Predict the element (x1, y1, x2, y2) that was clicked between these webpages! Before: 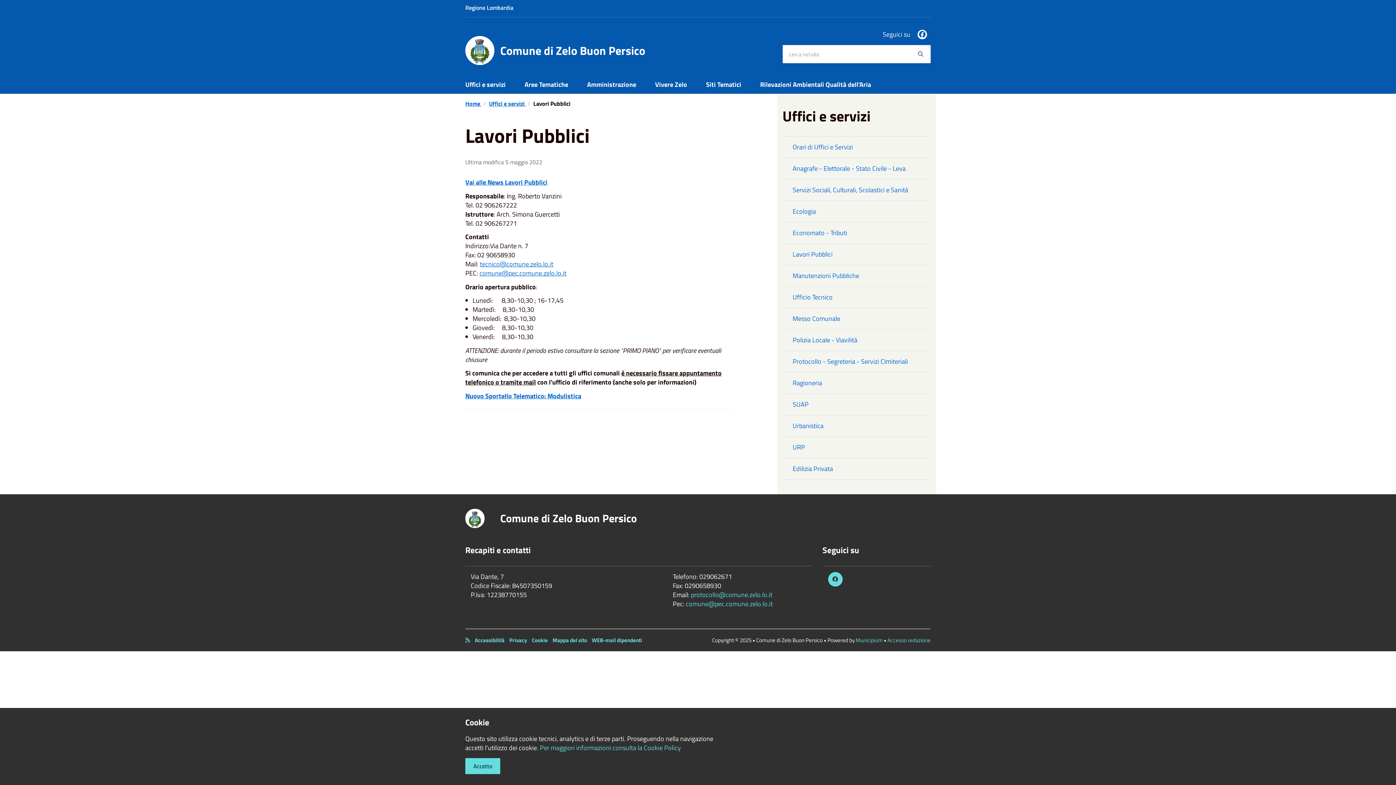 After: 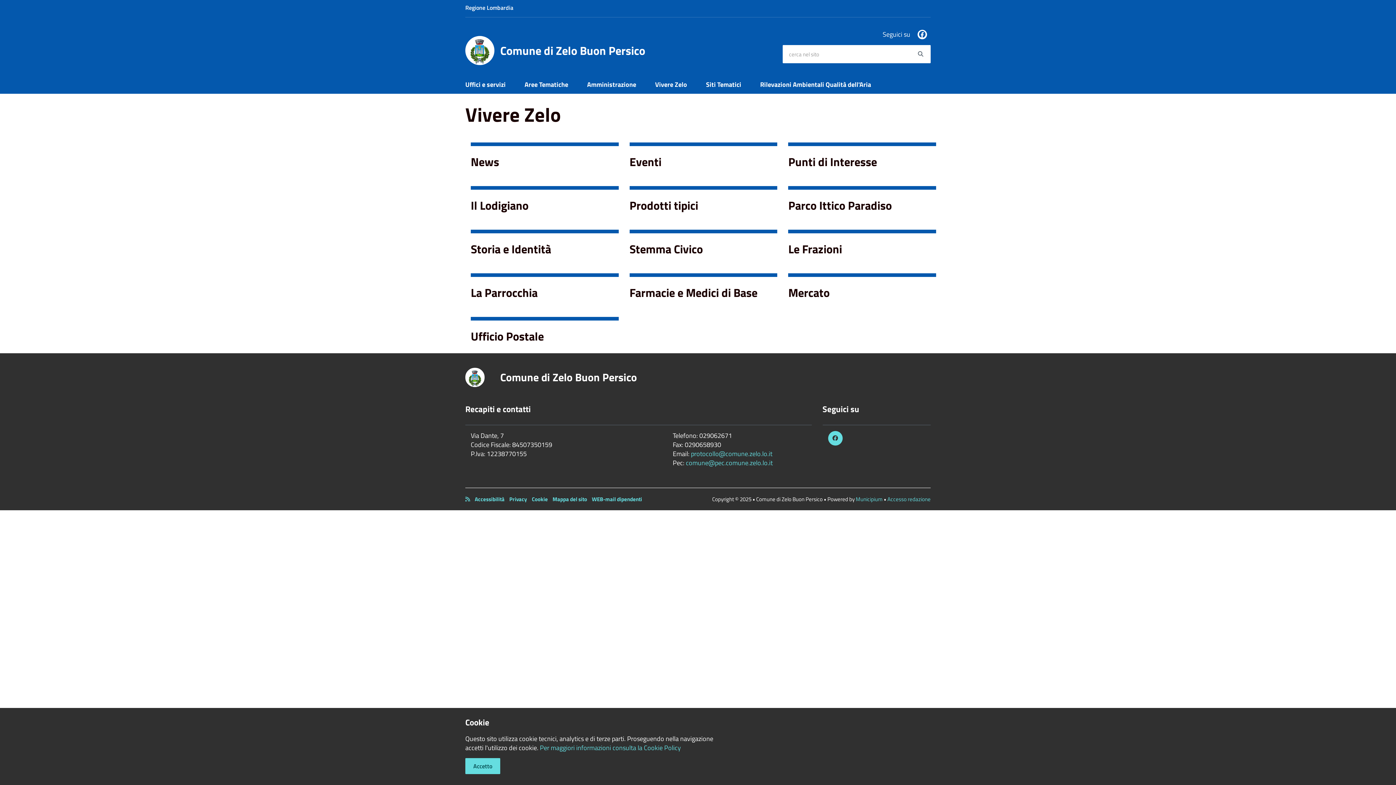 Action: bbox: (645, 75, 696, 93) label: Vivere Zelo